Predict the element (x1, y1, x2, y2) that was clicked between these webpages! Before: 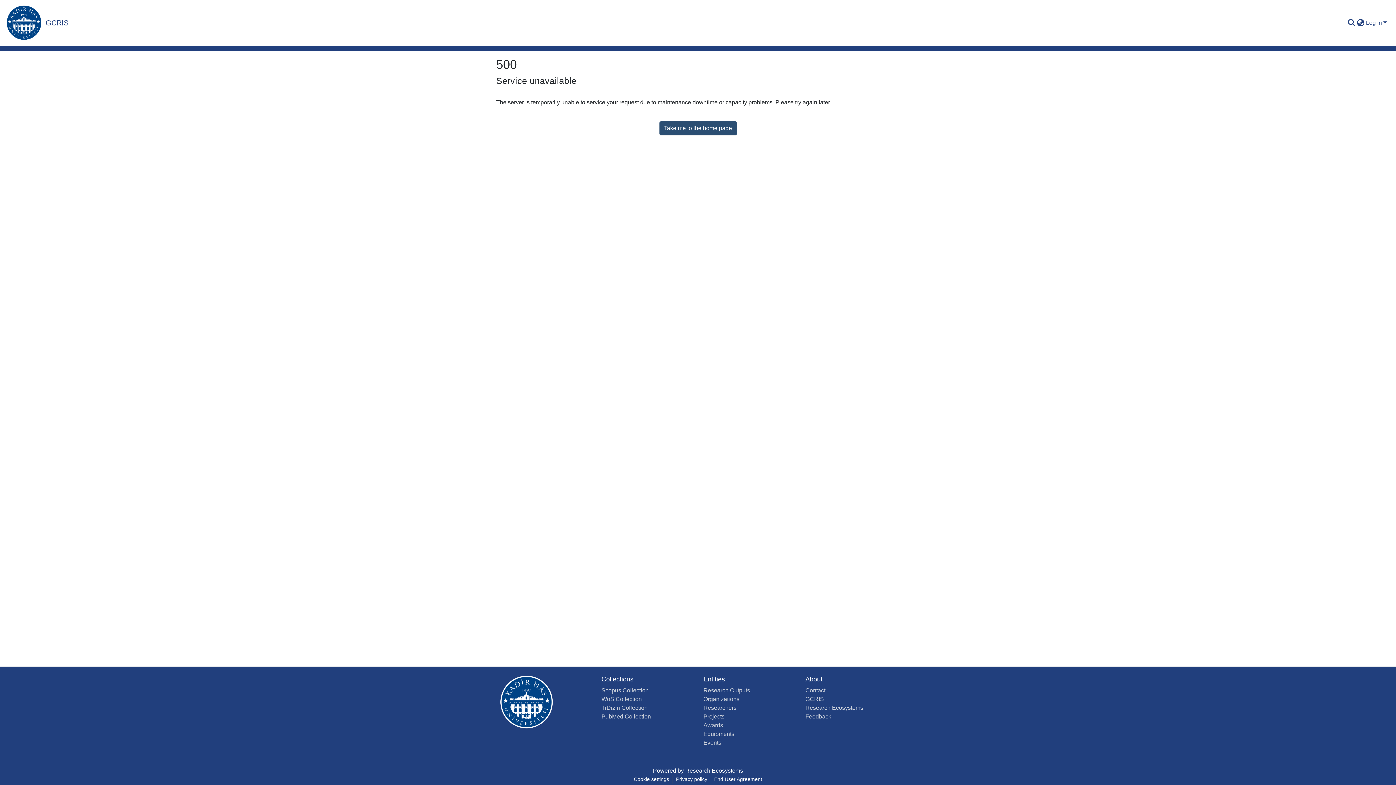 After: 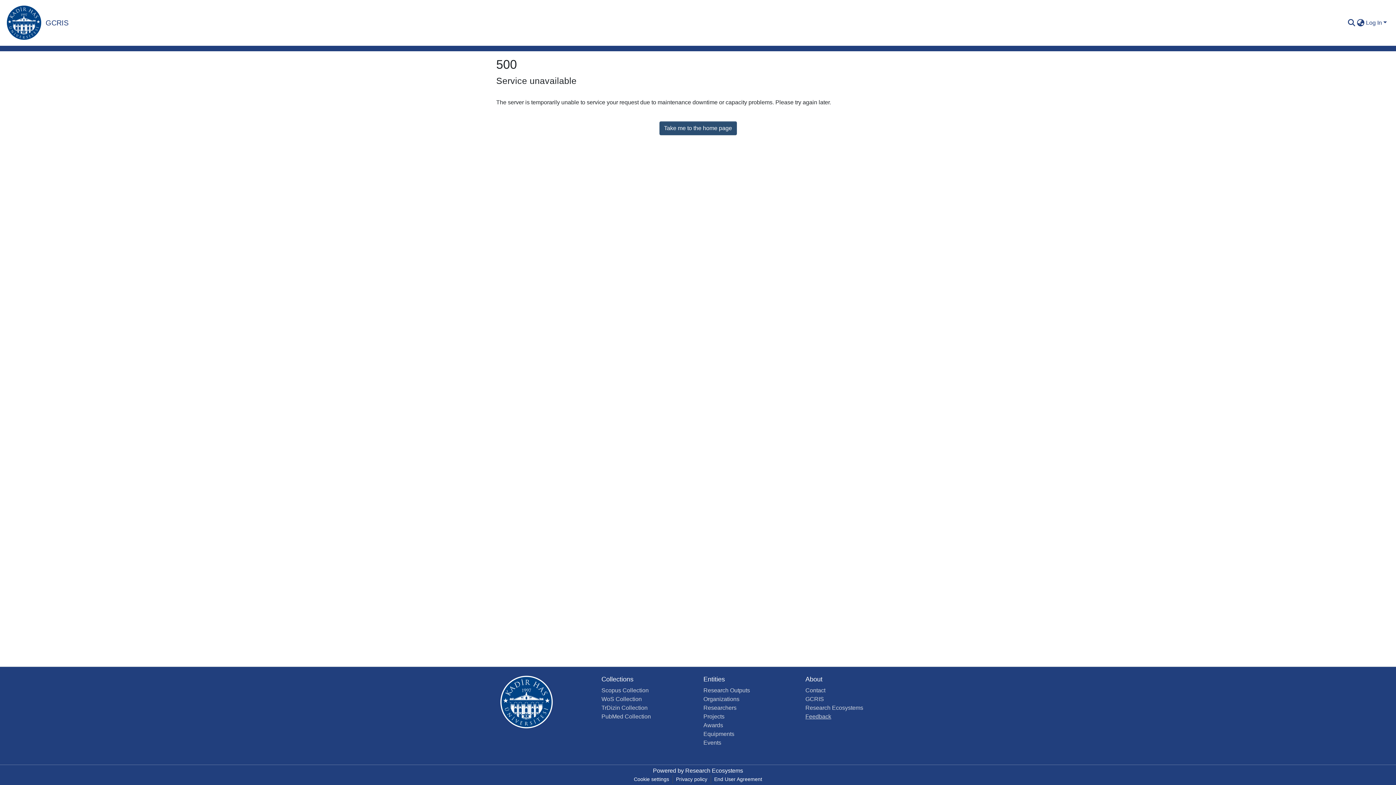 Action: label: Feedback bbox: (805, 713, 831, 720)